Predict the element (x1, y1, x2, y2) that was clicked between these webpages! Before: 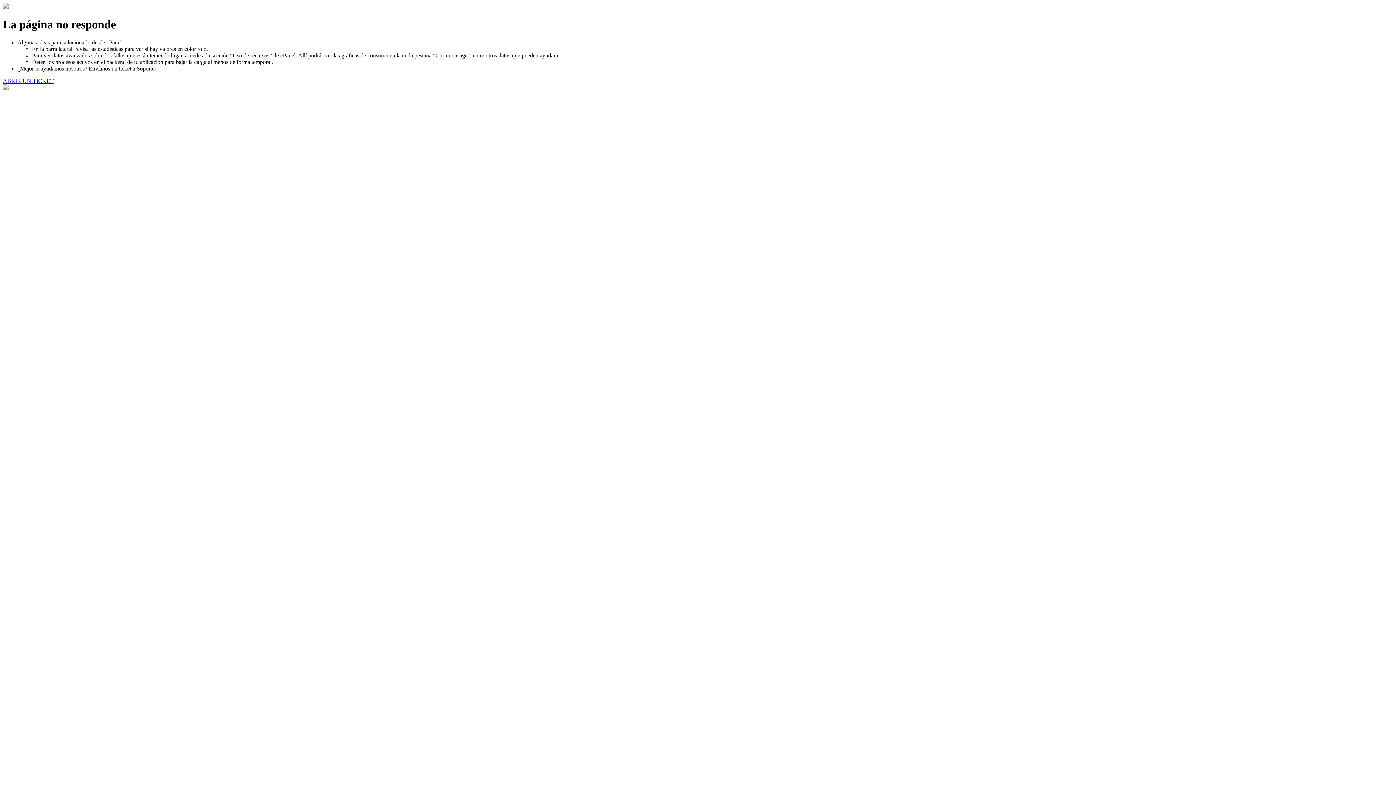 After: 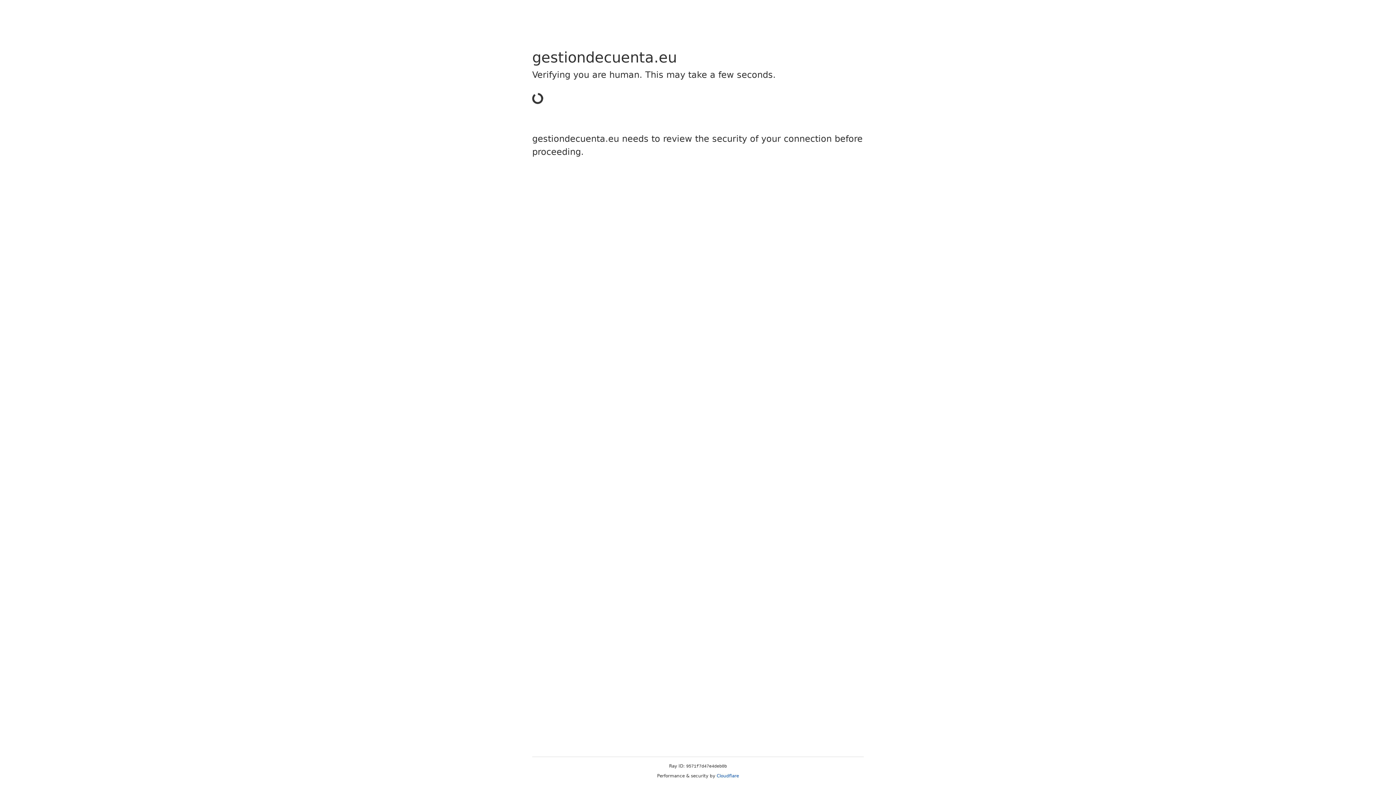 Action: bbox: (2, 77, 53, 83) label: ABRIR UN TICKET